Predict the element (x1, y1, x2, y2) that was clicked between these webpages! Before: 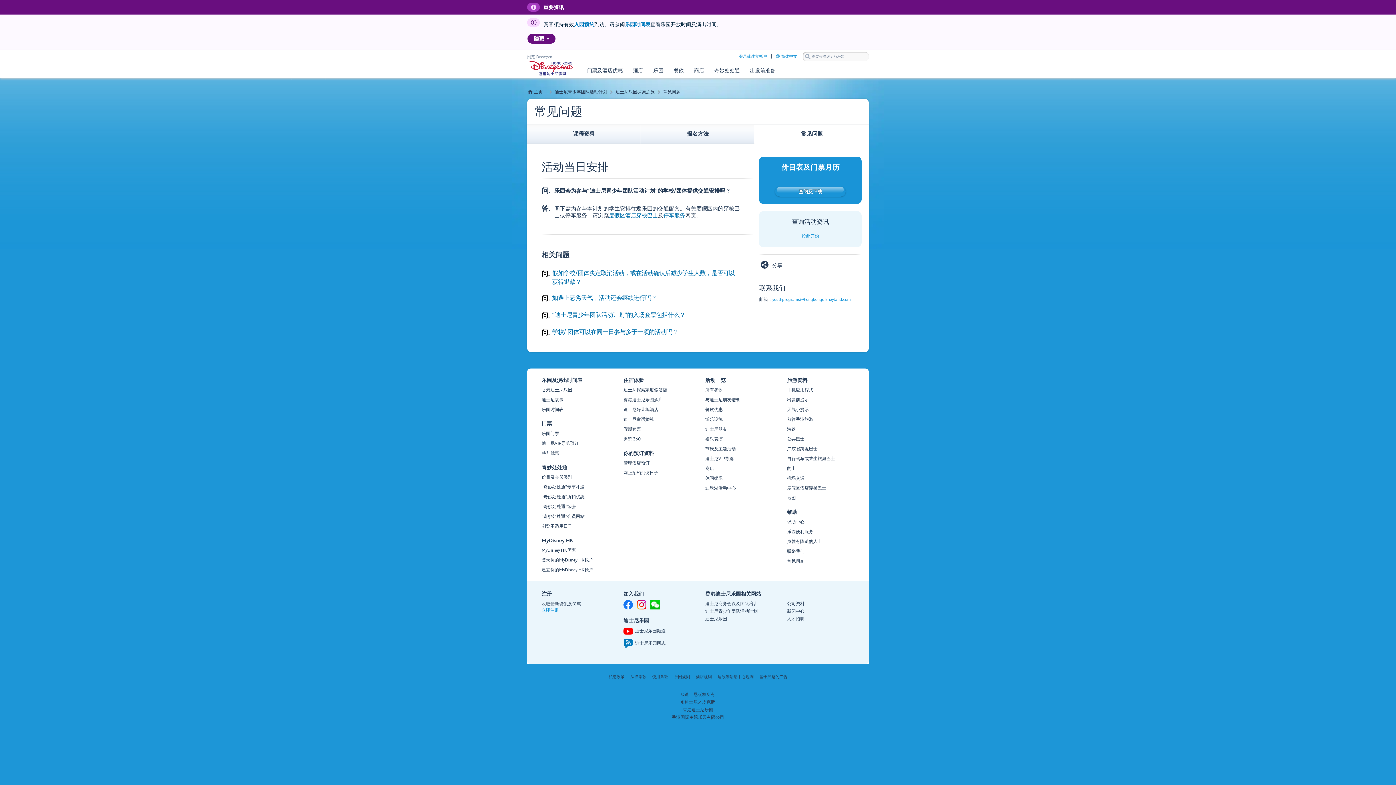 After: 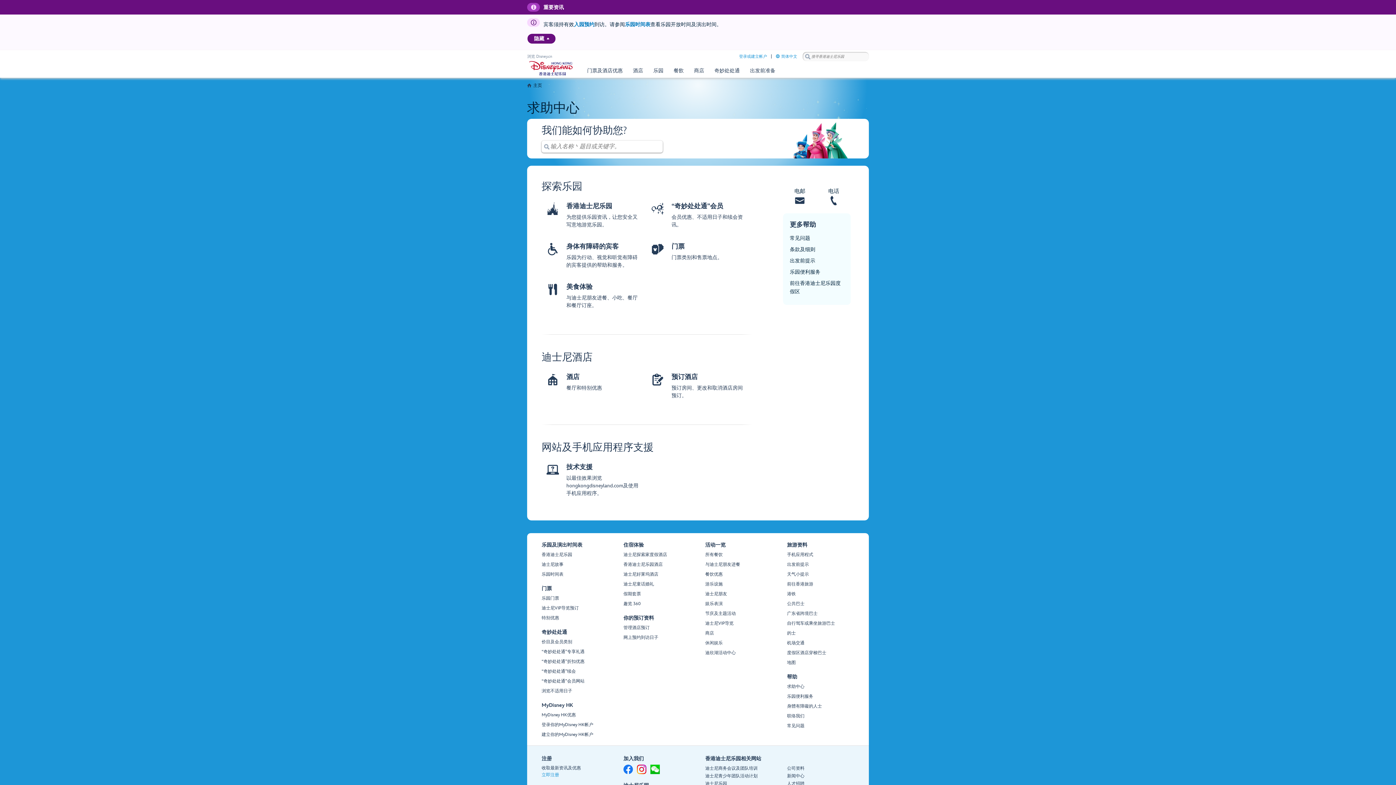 Action: bbox: (787, 518, 804, 526) label: 求助中心